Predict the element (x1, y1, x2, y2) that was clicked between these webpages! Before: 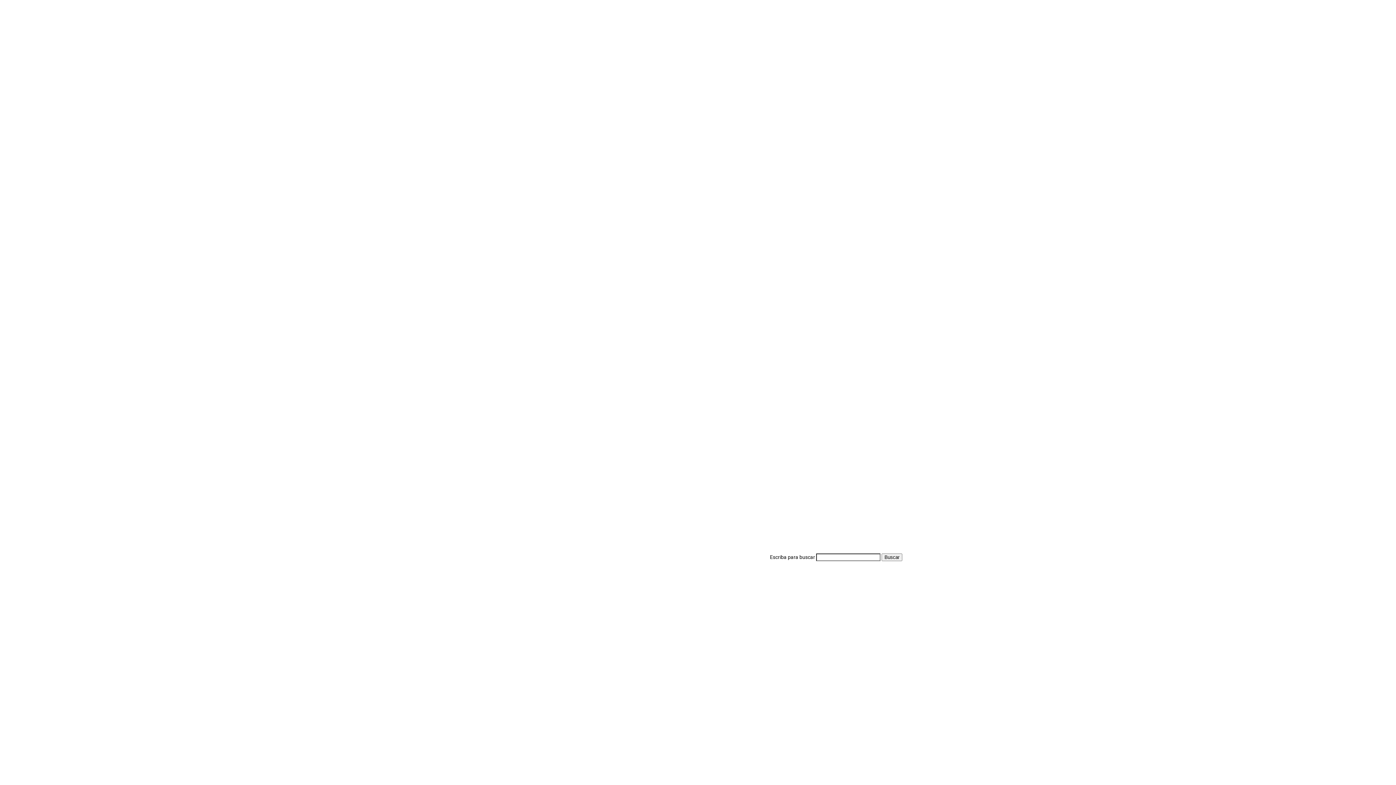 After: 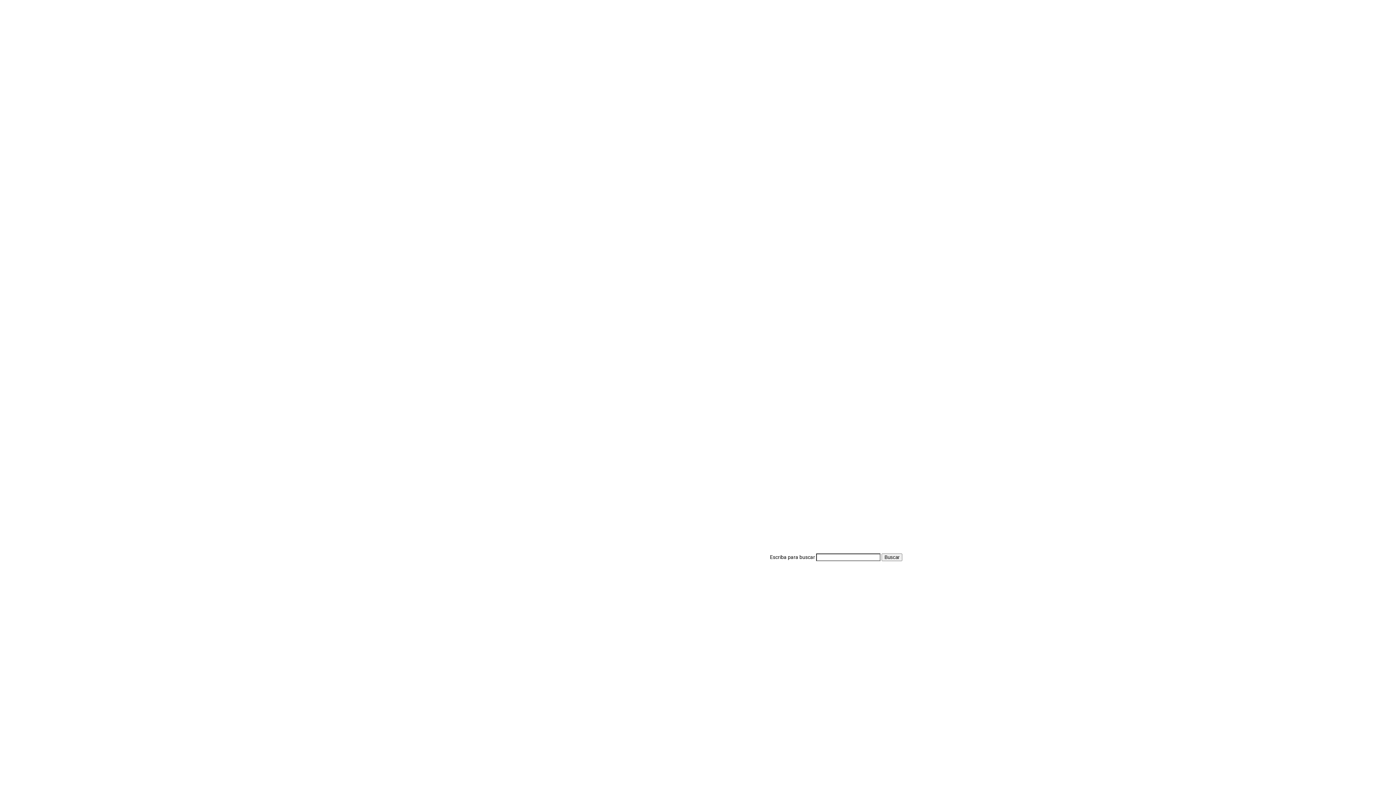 Action: bbox: (20, 1, 39, 7) label:  MENU